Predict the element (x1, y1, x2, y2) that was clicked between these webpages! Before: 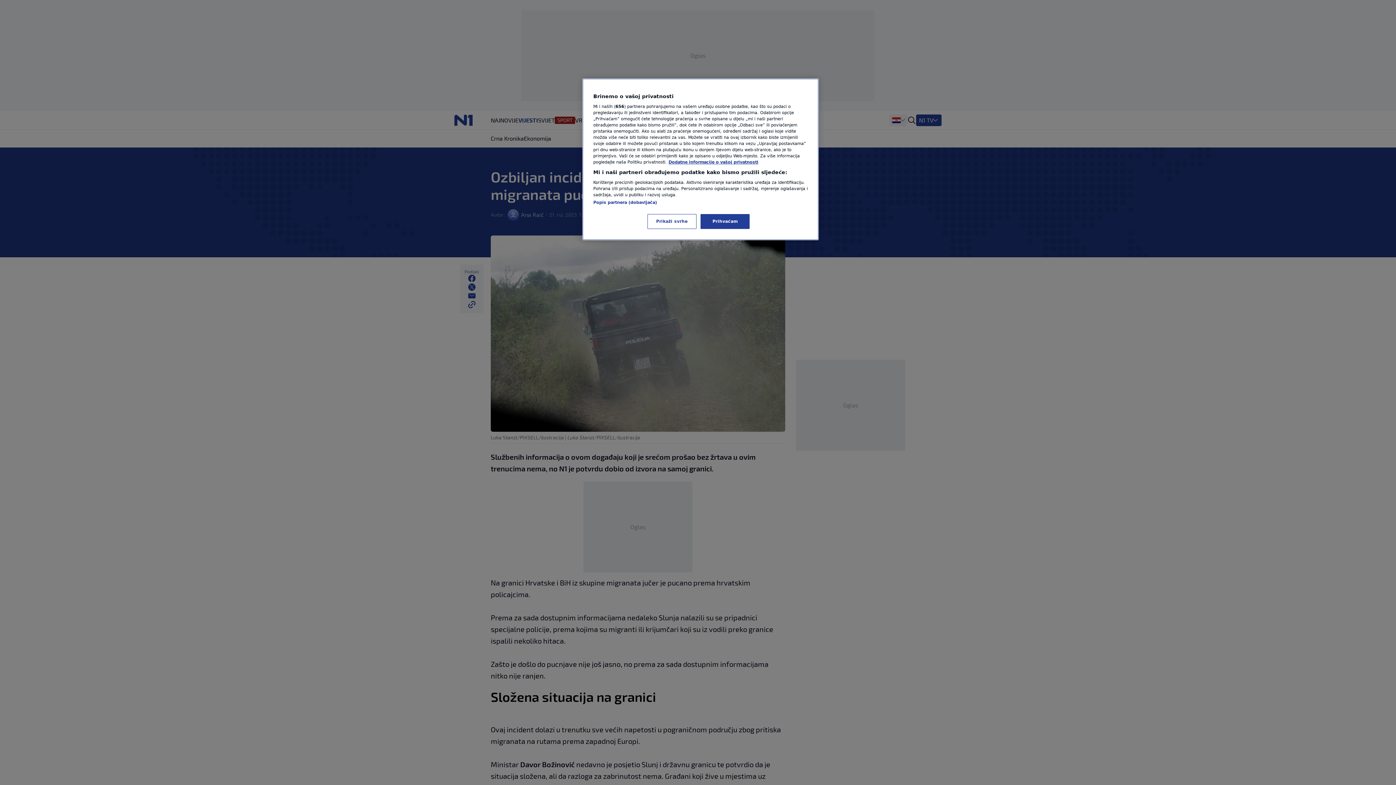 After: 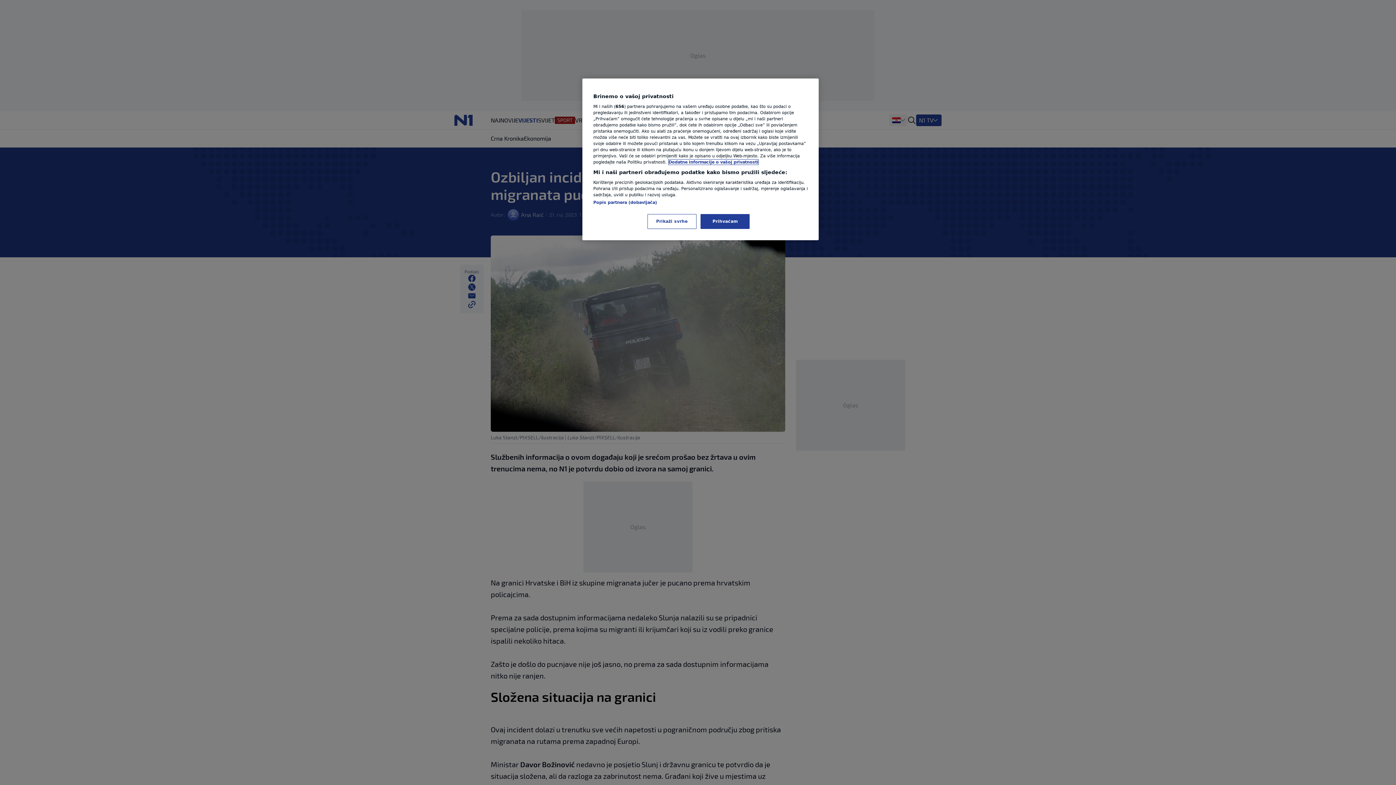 Action: bbox: (668, 159, 758, 164) label: Dodatne informacije o vašoj privatnosti, otvara se na novoj kartici